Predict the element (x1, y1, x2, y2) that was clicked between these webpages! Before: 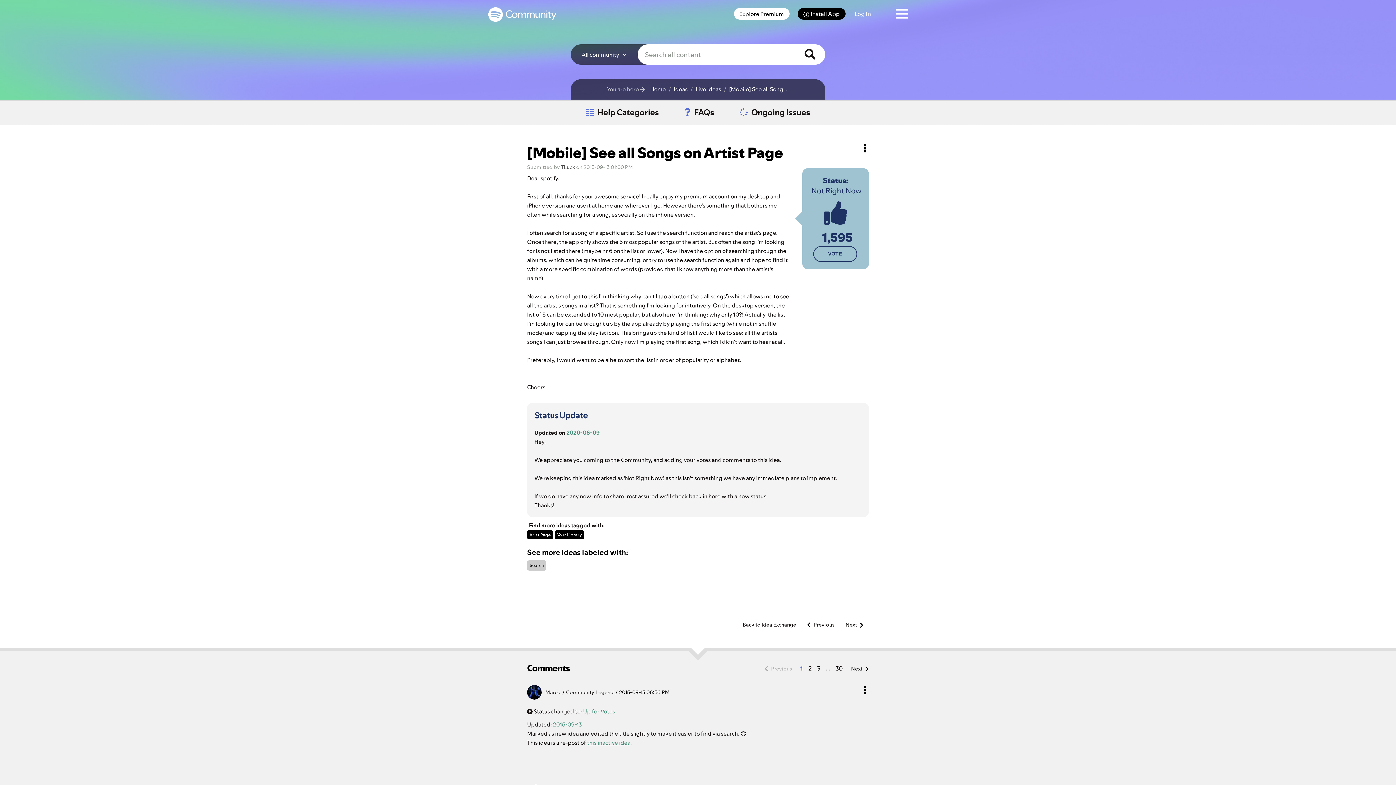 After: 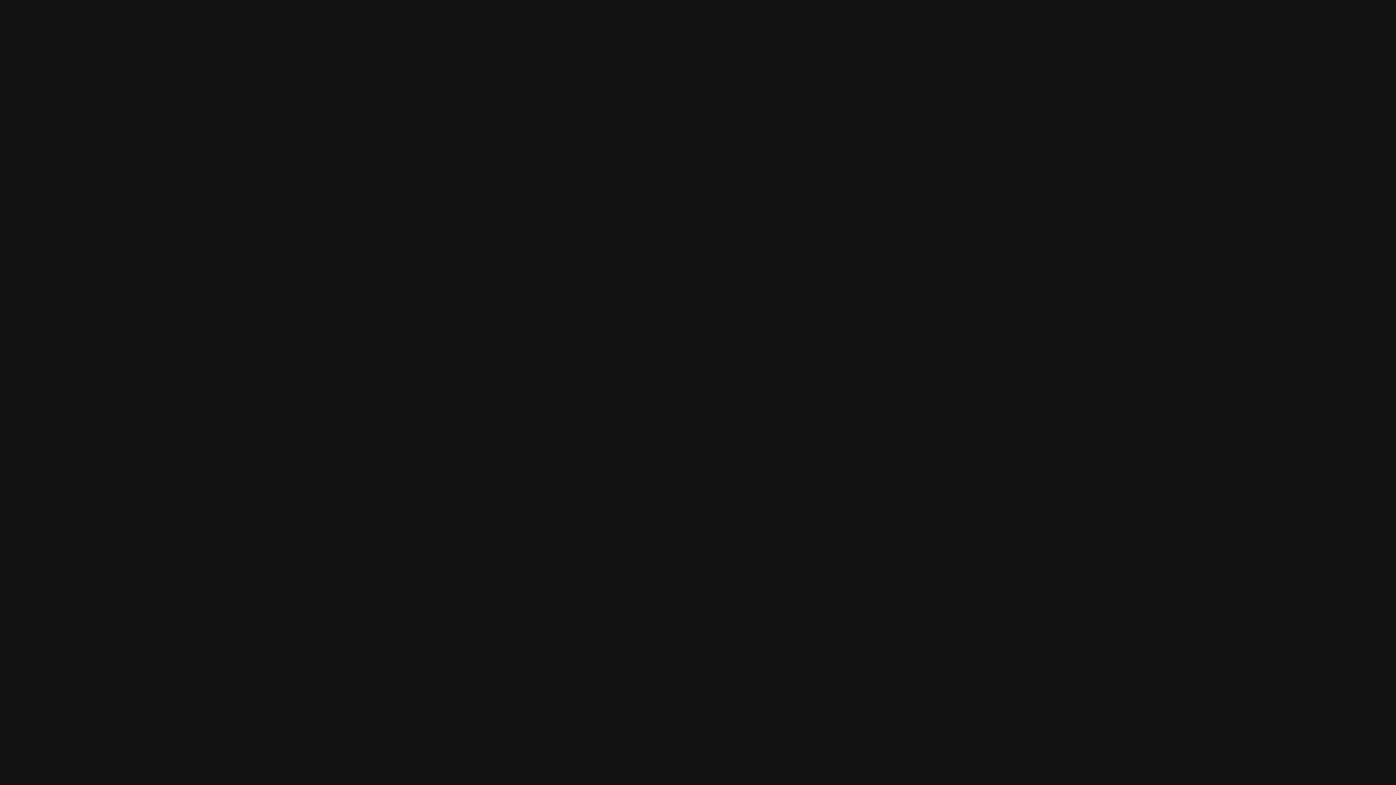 Action: label: Log In bbox: (845, 0, 880, 28)